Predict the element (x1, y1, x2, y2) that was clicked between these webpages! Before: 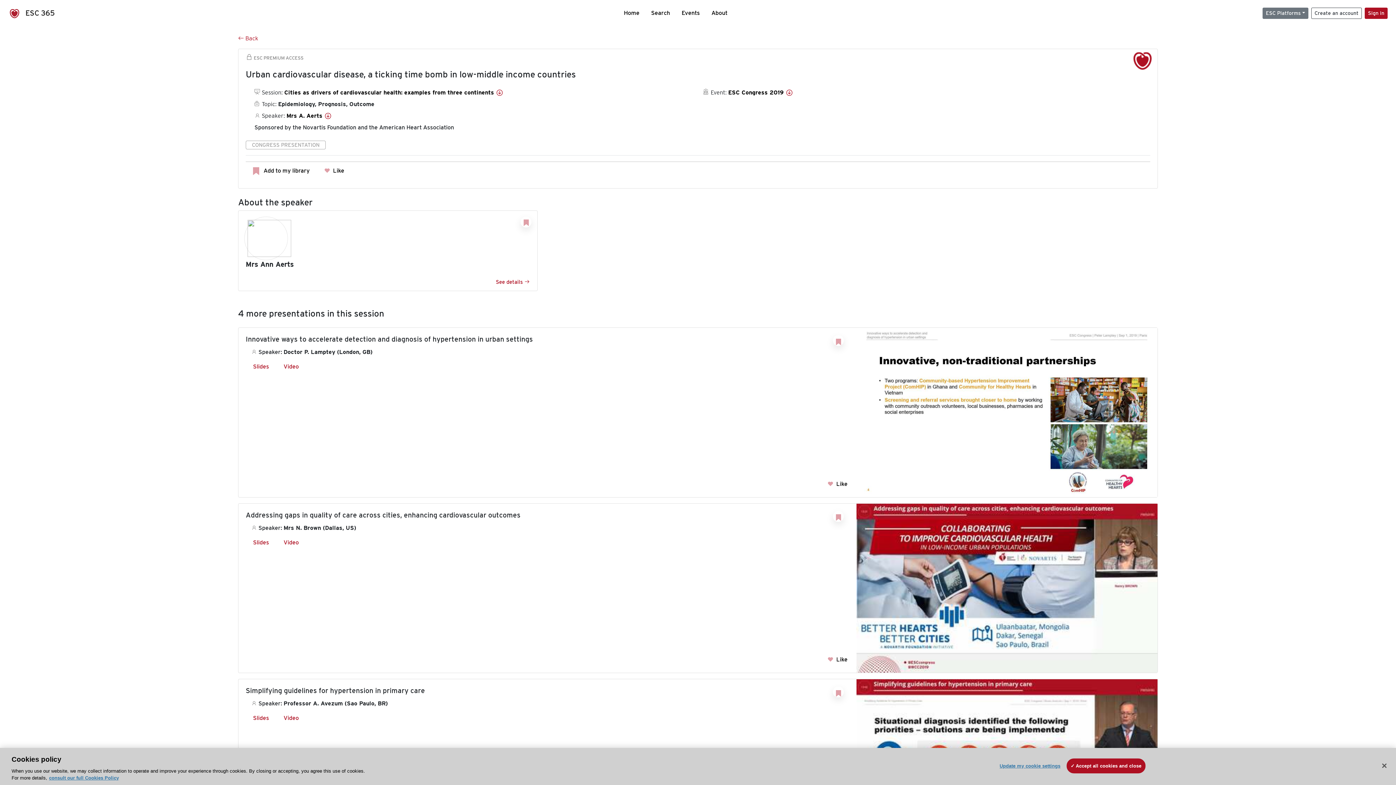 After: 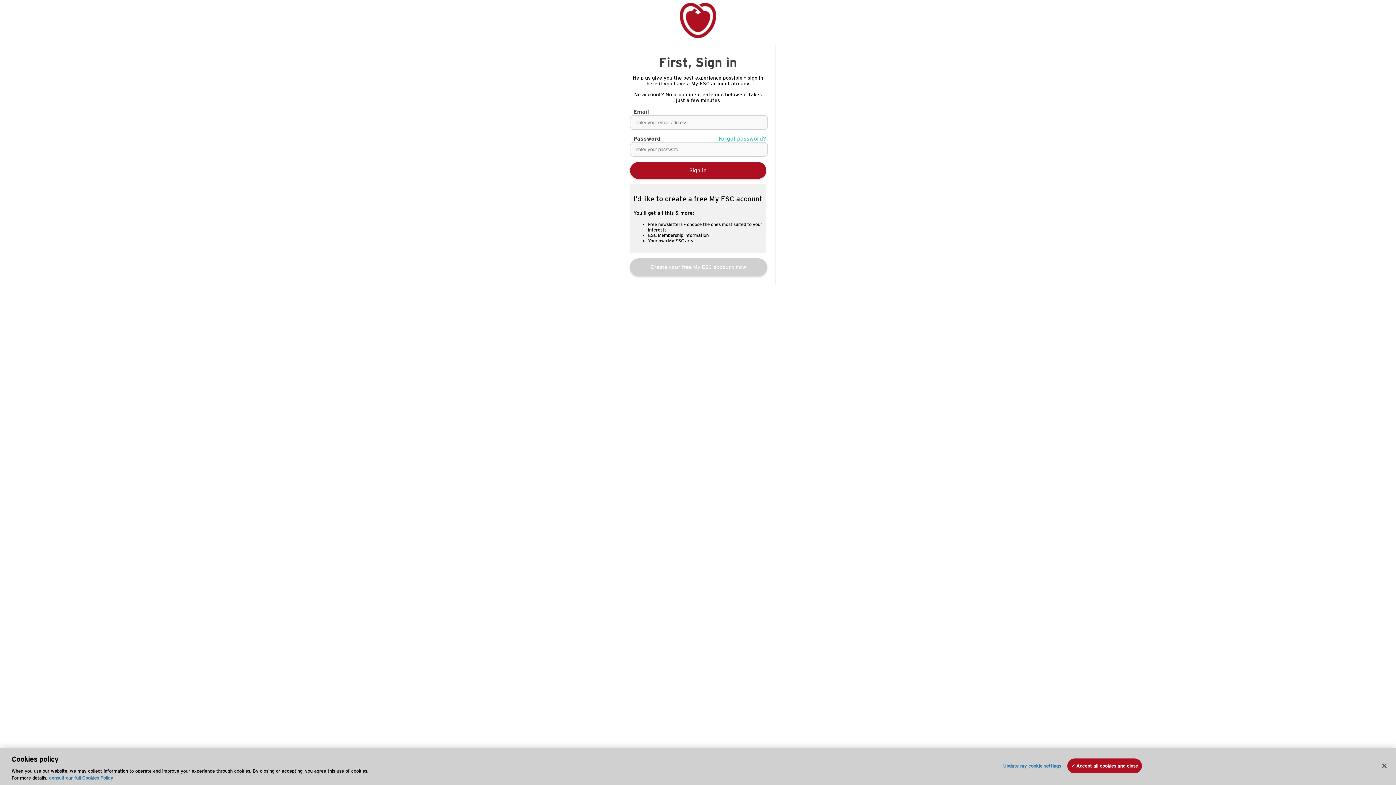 Action: bbox: (1365, 7, 1387, 18) label: Sign in